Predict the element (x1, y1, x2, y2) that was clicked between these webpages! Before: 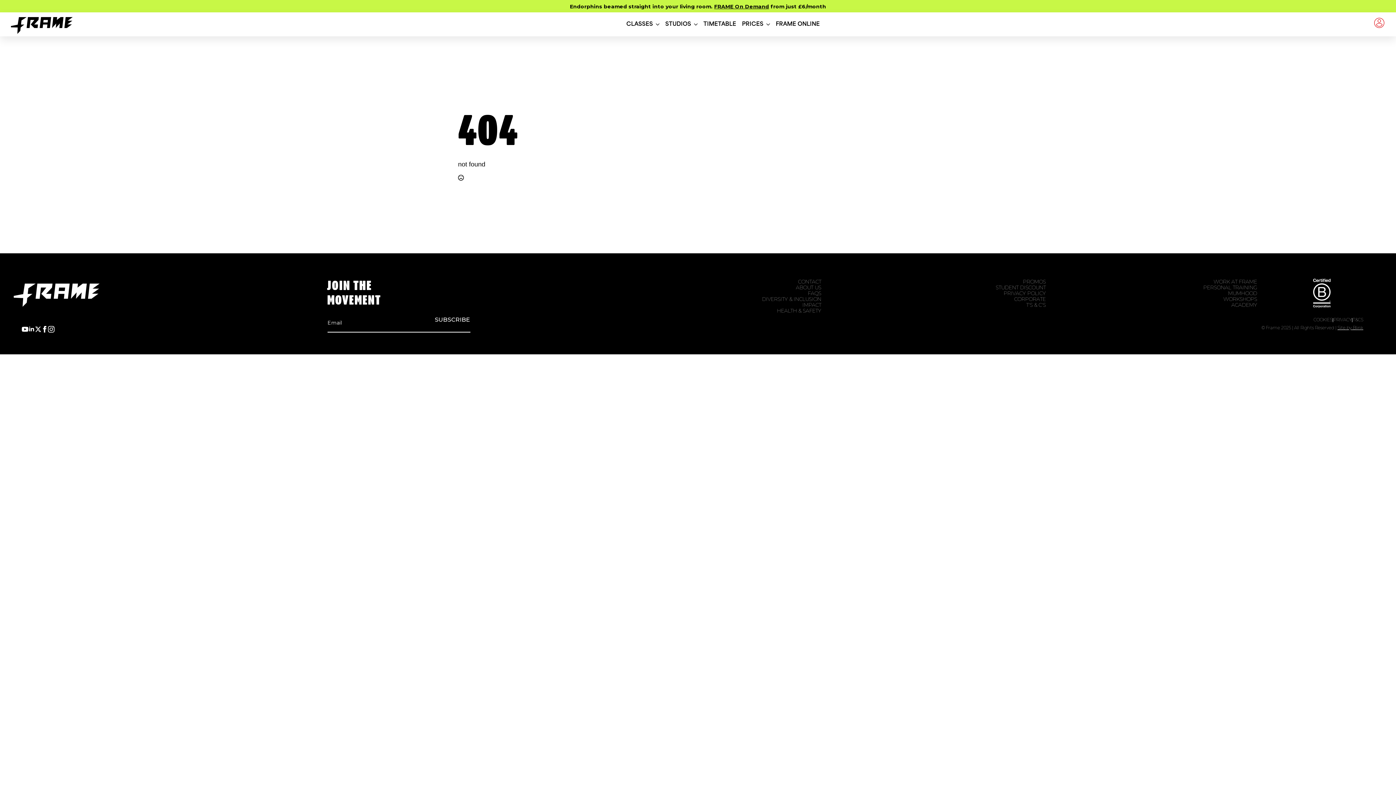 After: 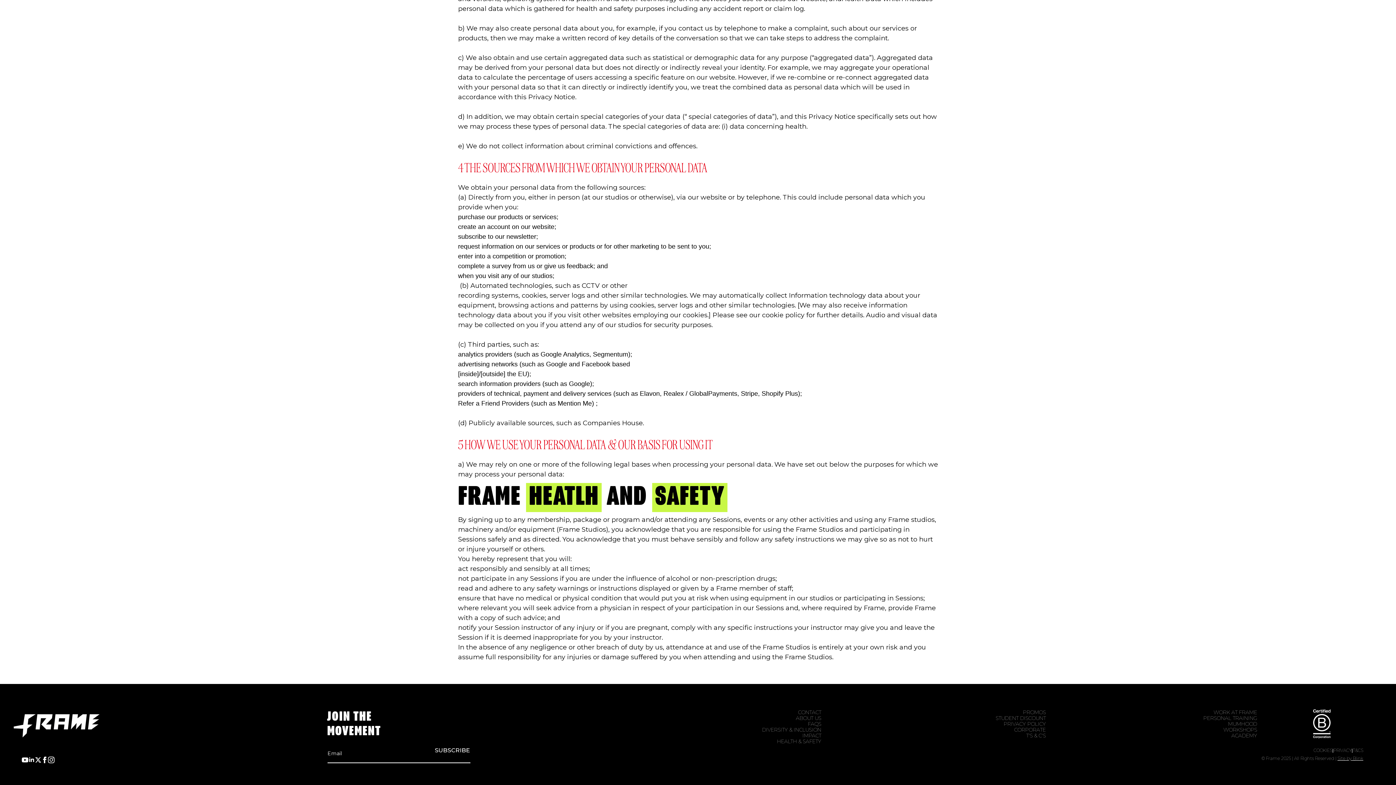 Action: label: HEALTH & SAFETY bbox: (777, 307, 821, 313)